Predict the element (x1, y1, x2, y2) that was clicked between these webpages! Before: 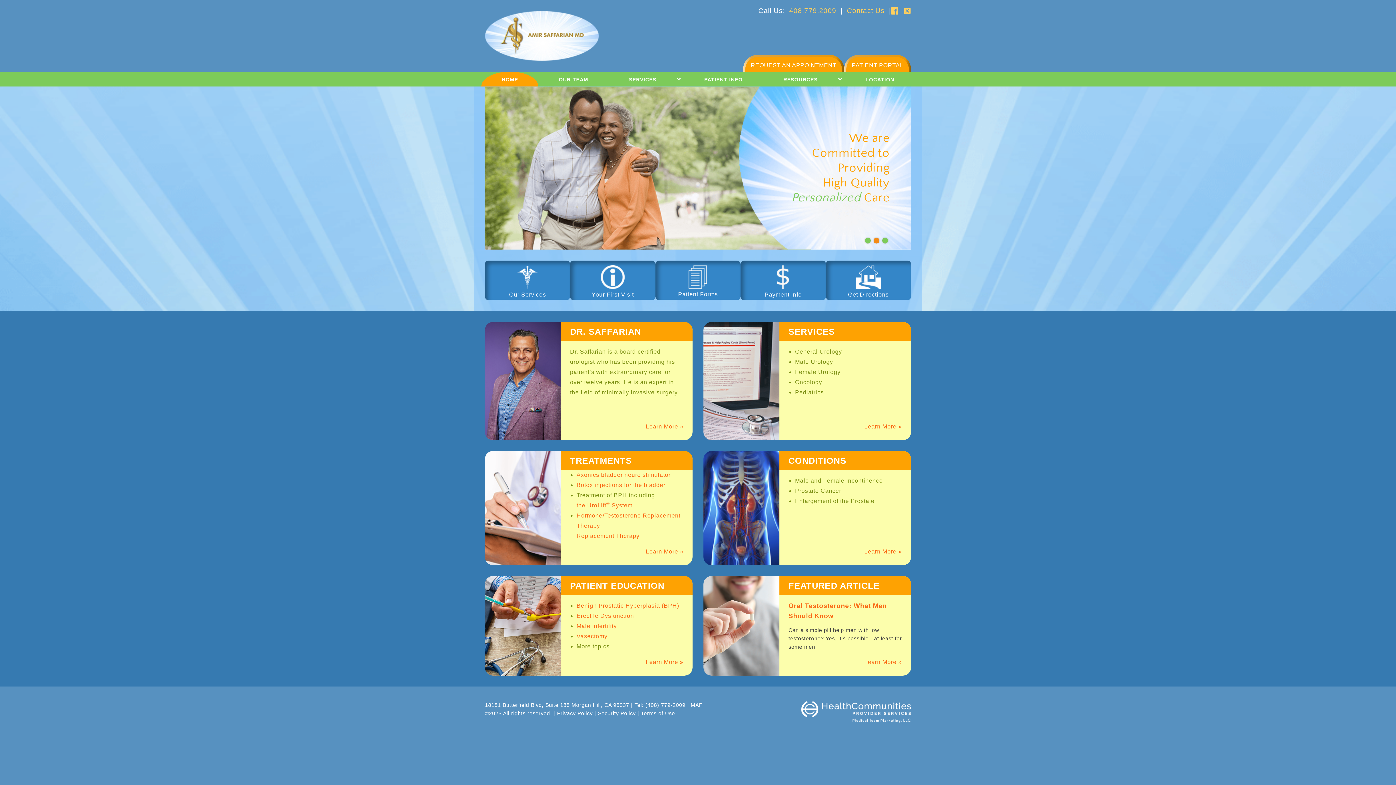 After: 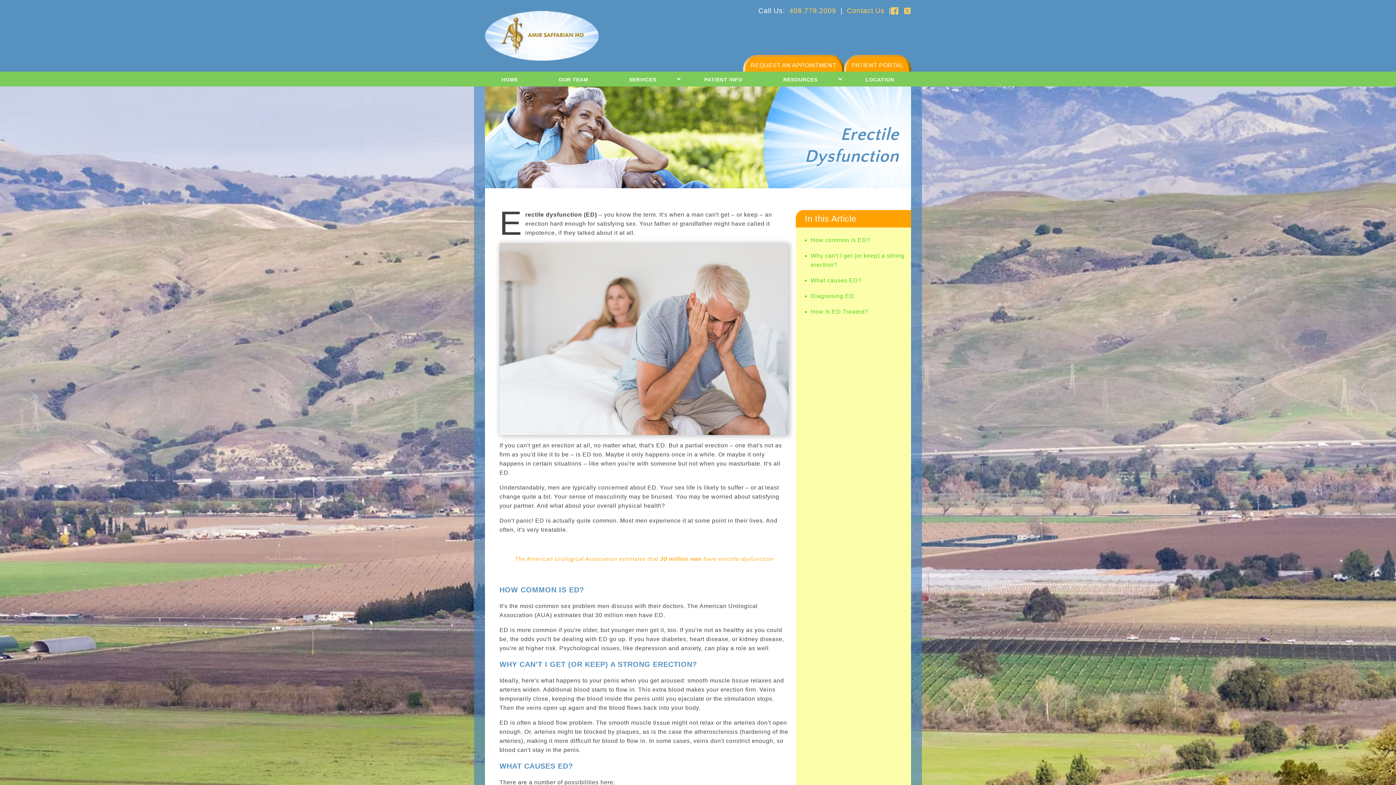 Action: bbox: (576, 612, 634, 619) label: Erectile Dysfunction